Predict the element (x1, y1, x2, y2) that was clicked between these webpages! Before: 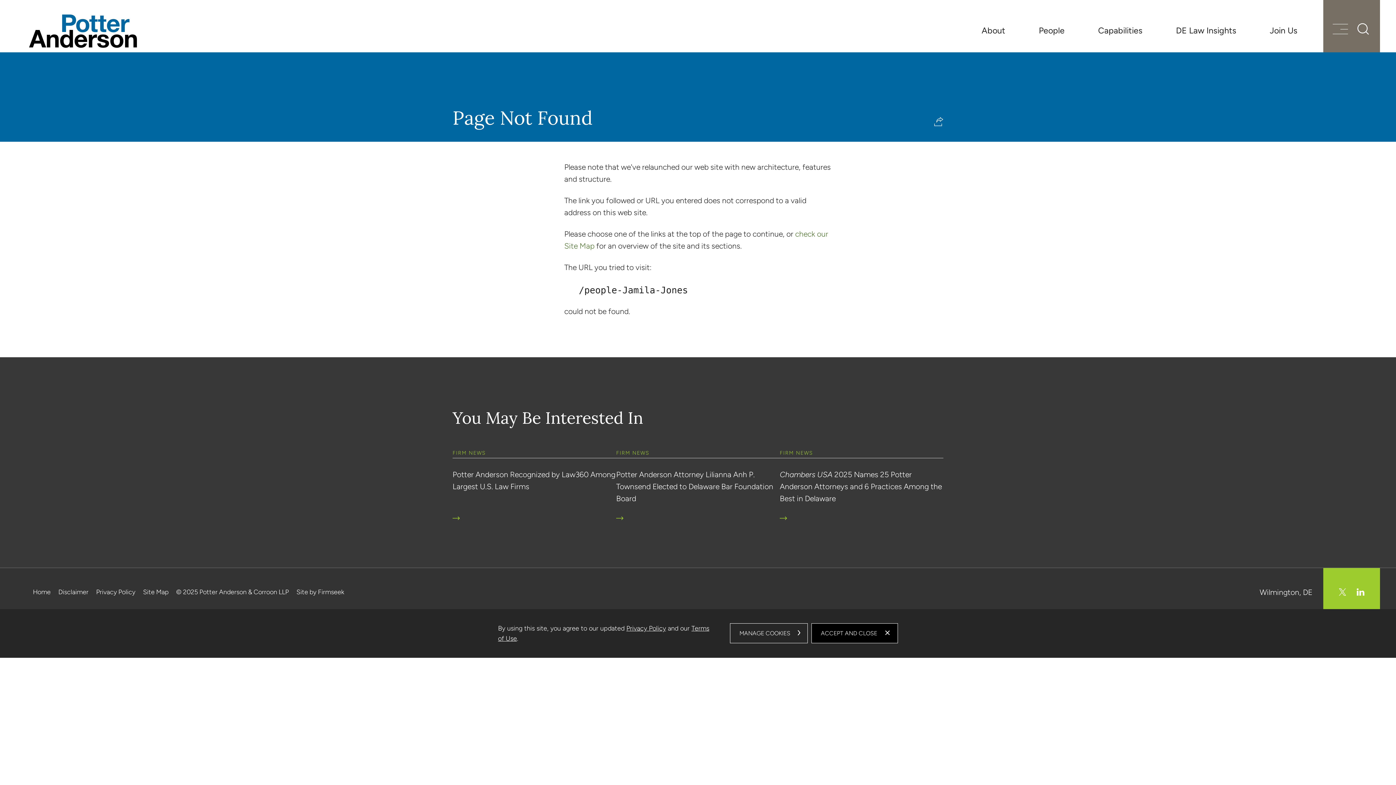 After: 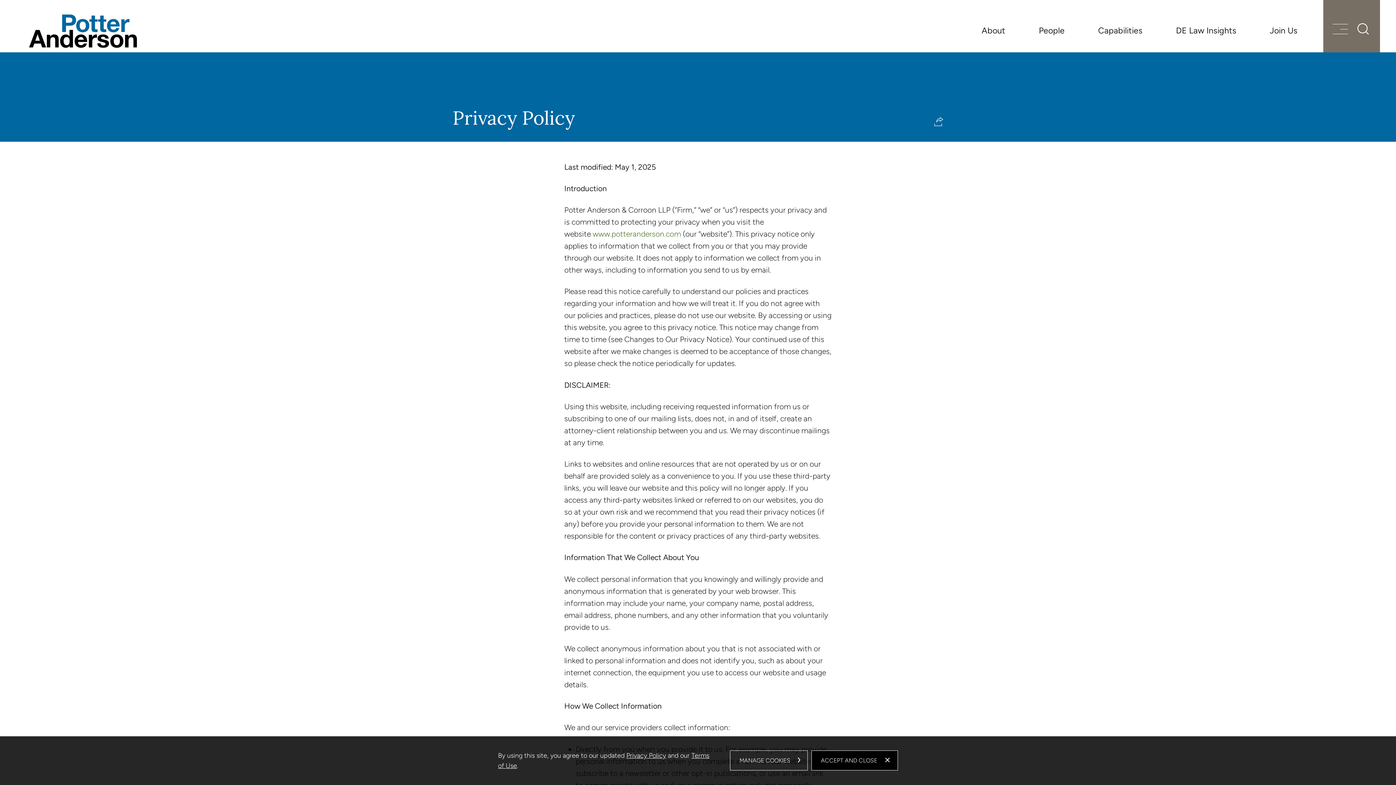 Action: bbox: (96, 588, 135, 596) label: Privacy Policy